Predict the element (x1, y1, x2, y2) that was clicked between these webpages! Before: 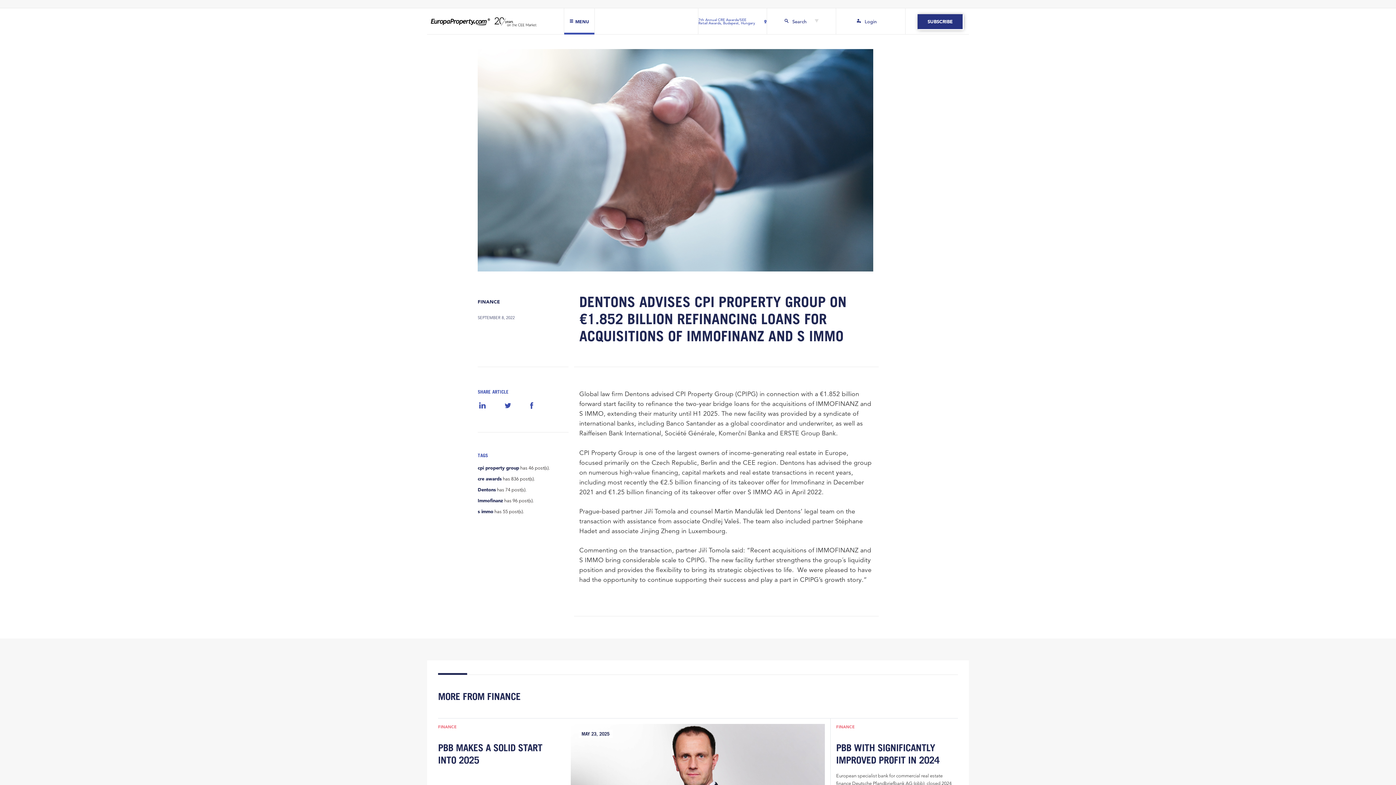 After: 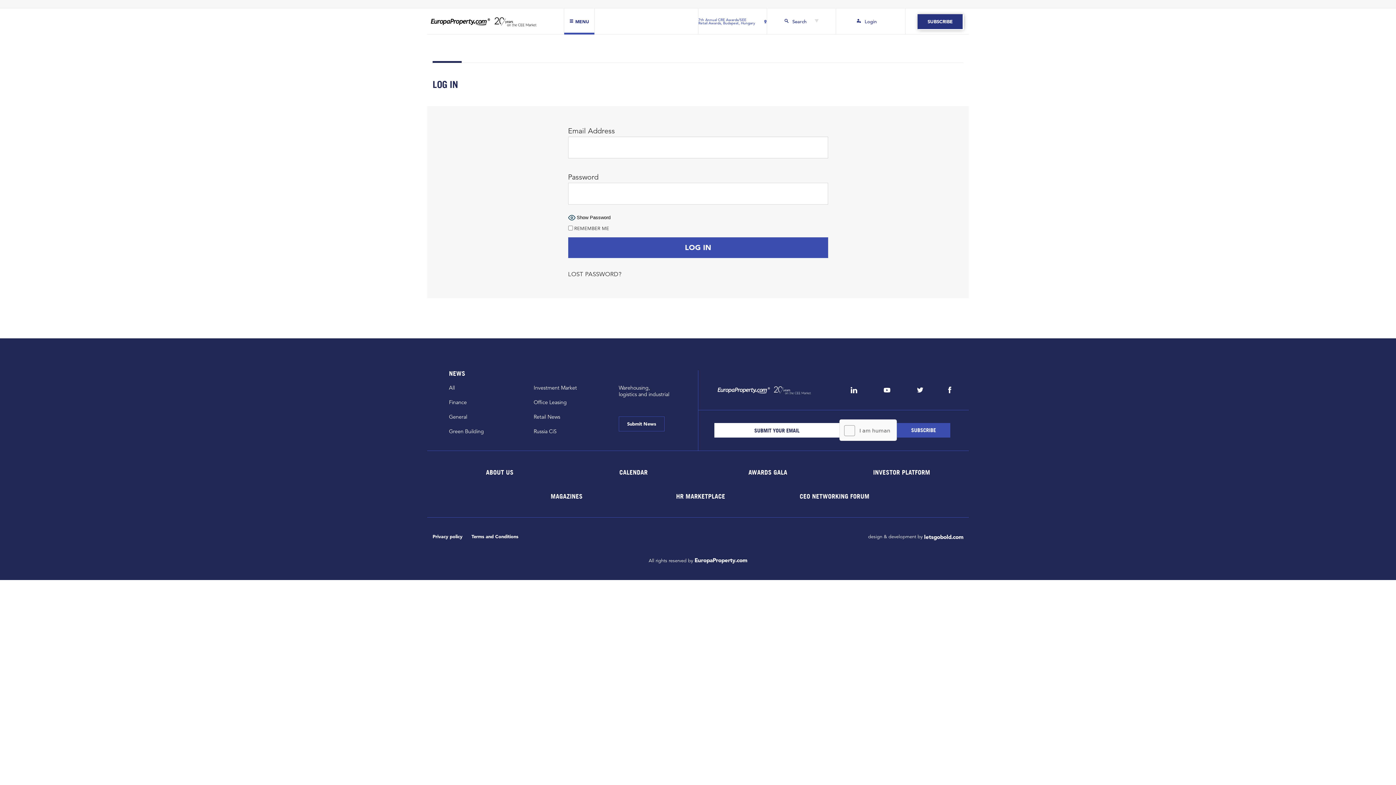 Action: bbox: (836, 8, 905, 34) label: Login